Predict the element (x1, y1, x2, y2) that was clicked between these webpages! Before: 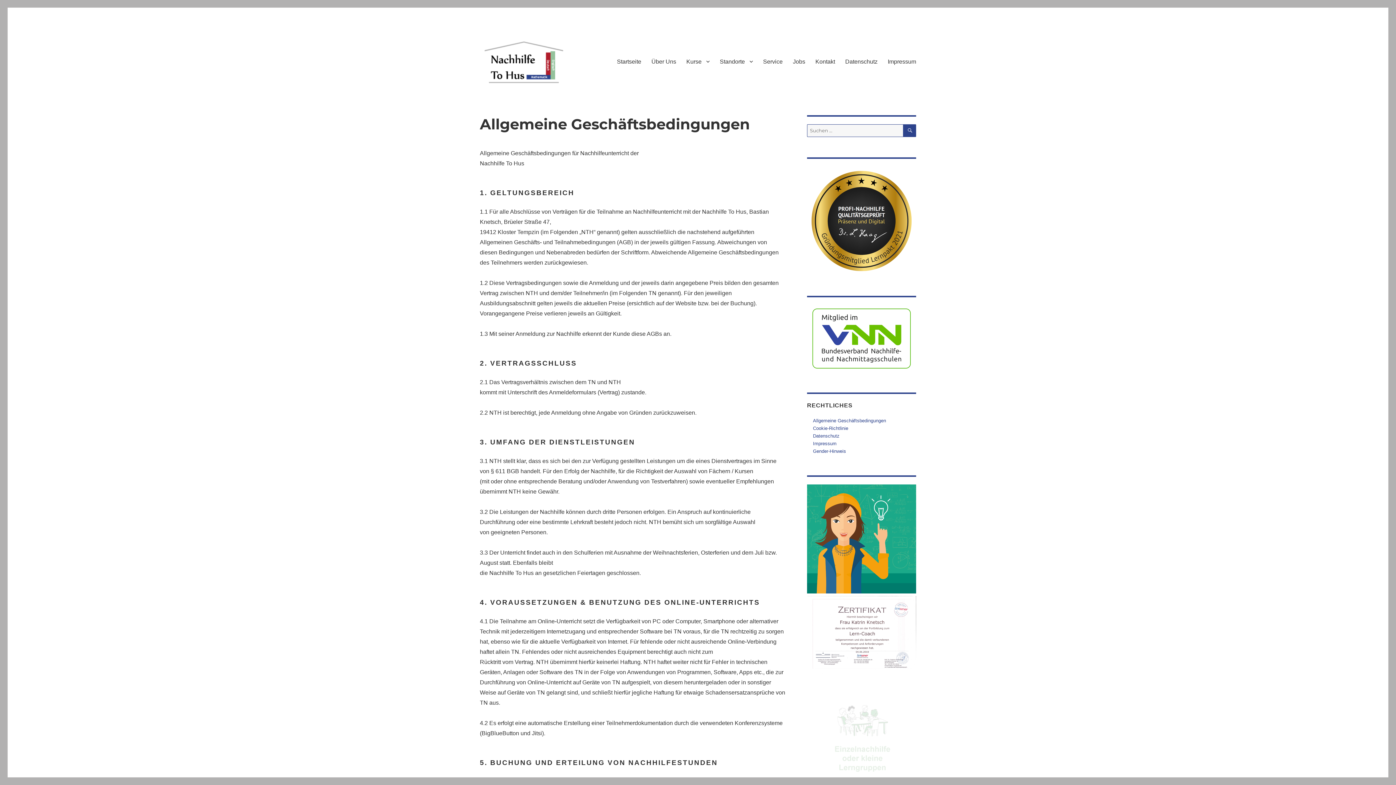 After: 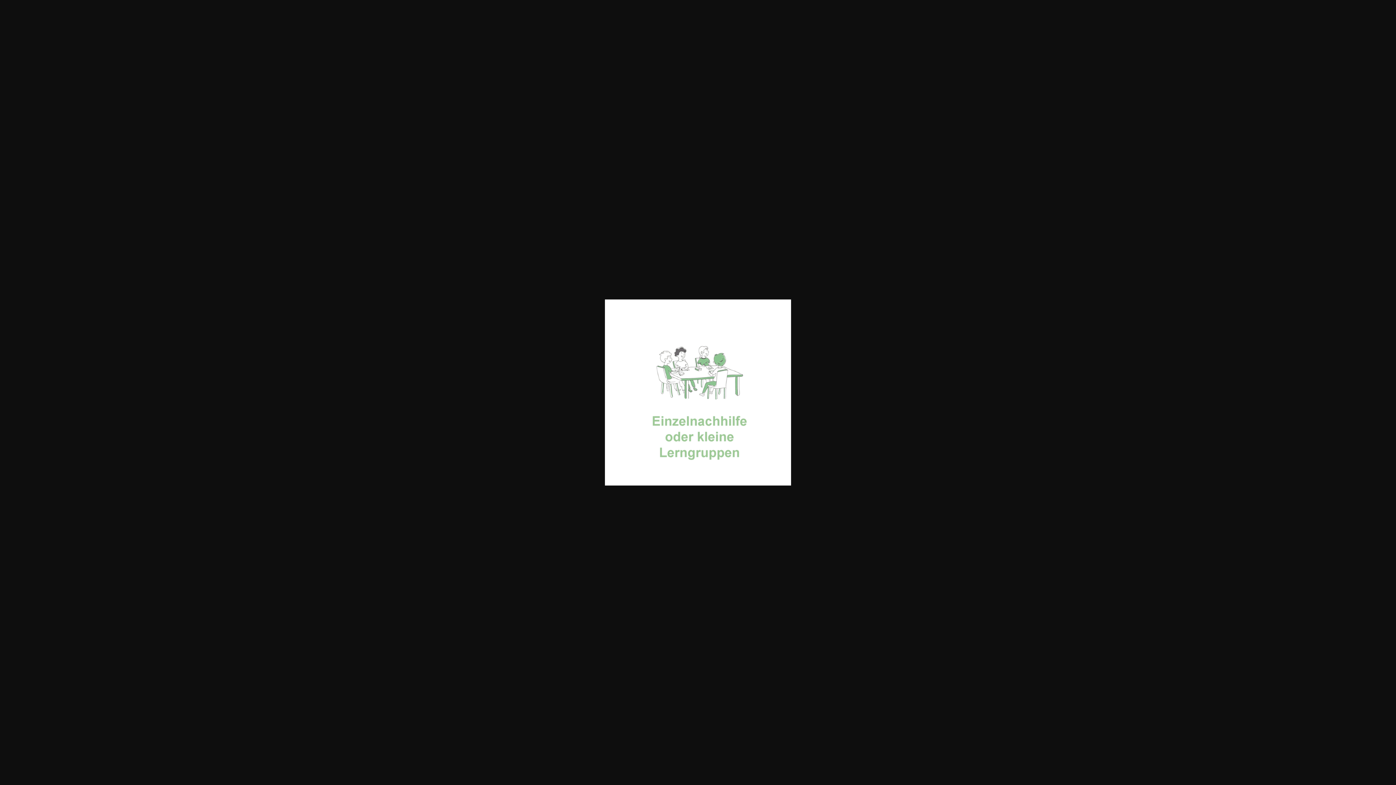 Action: bbox: (807, 729, 916, 735)